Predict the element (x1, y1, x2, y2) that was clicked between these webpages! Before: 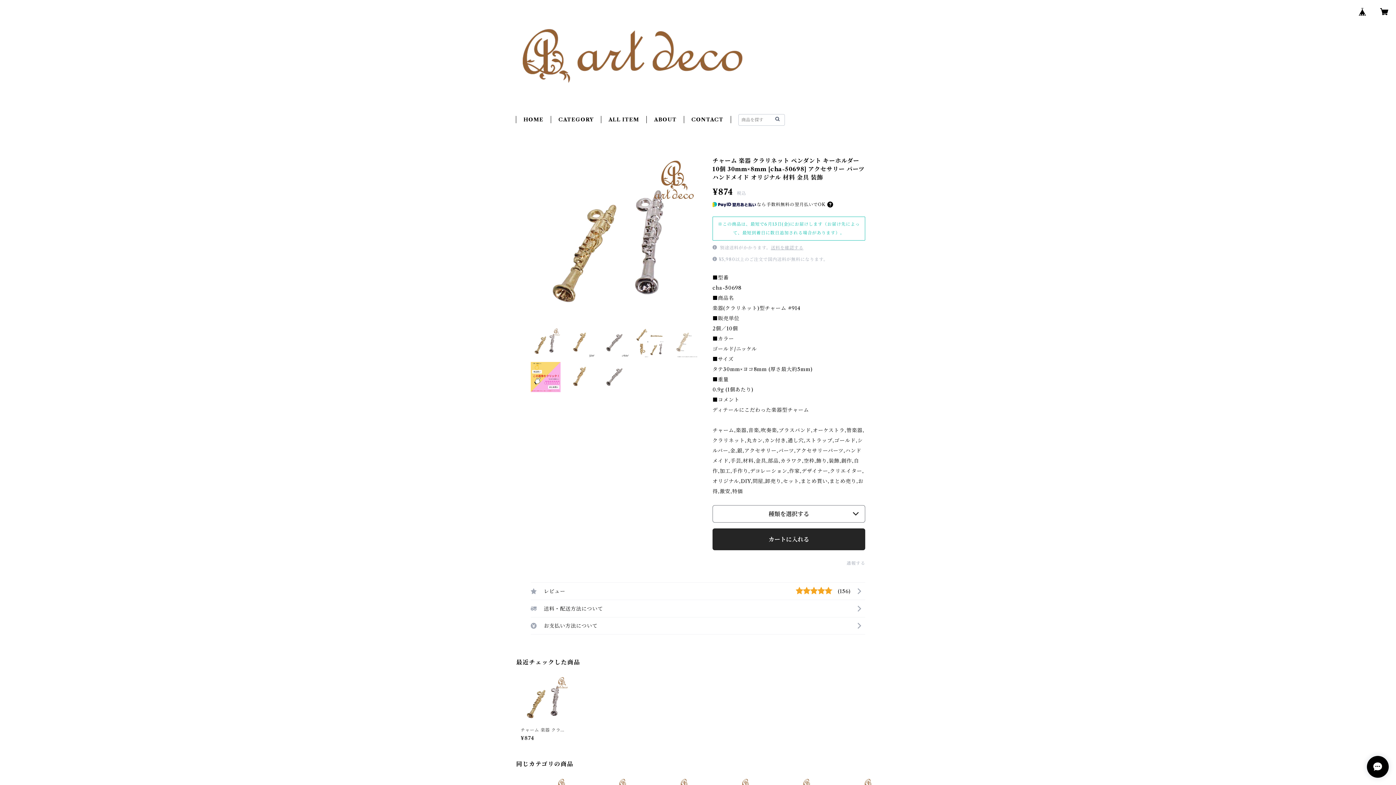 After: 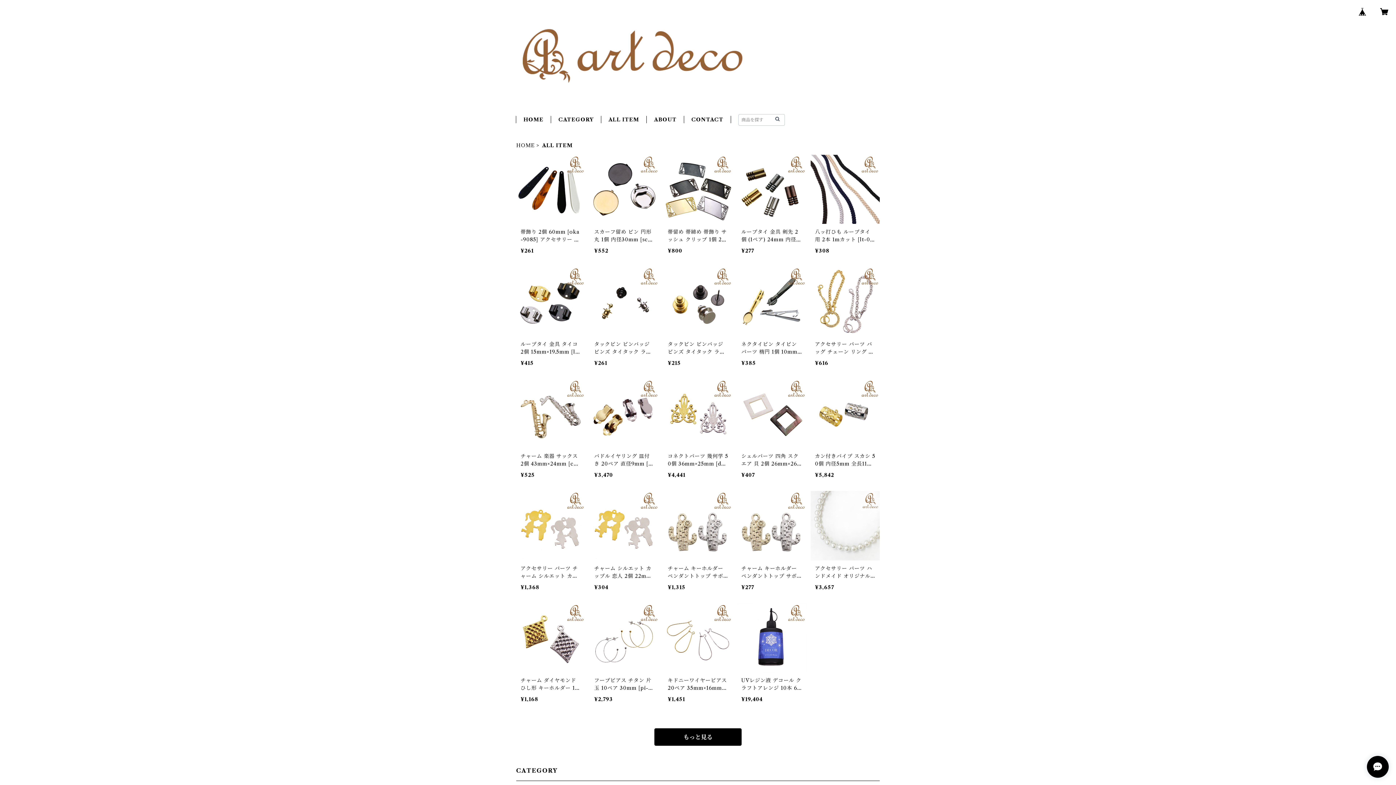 Action: bbox: (608, 116, 639, 122) label: ALL ITEM